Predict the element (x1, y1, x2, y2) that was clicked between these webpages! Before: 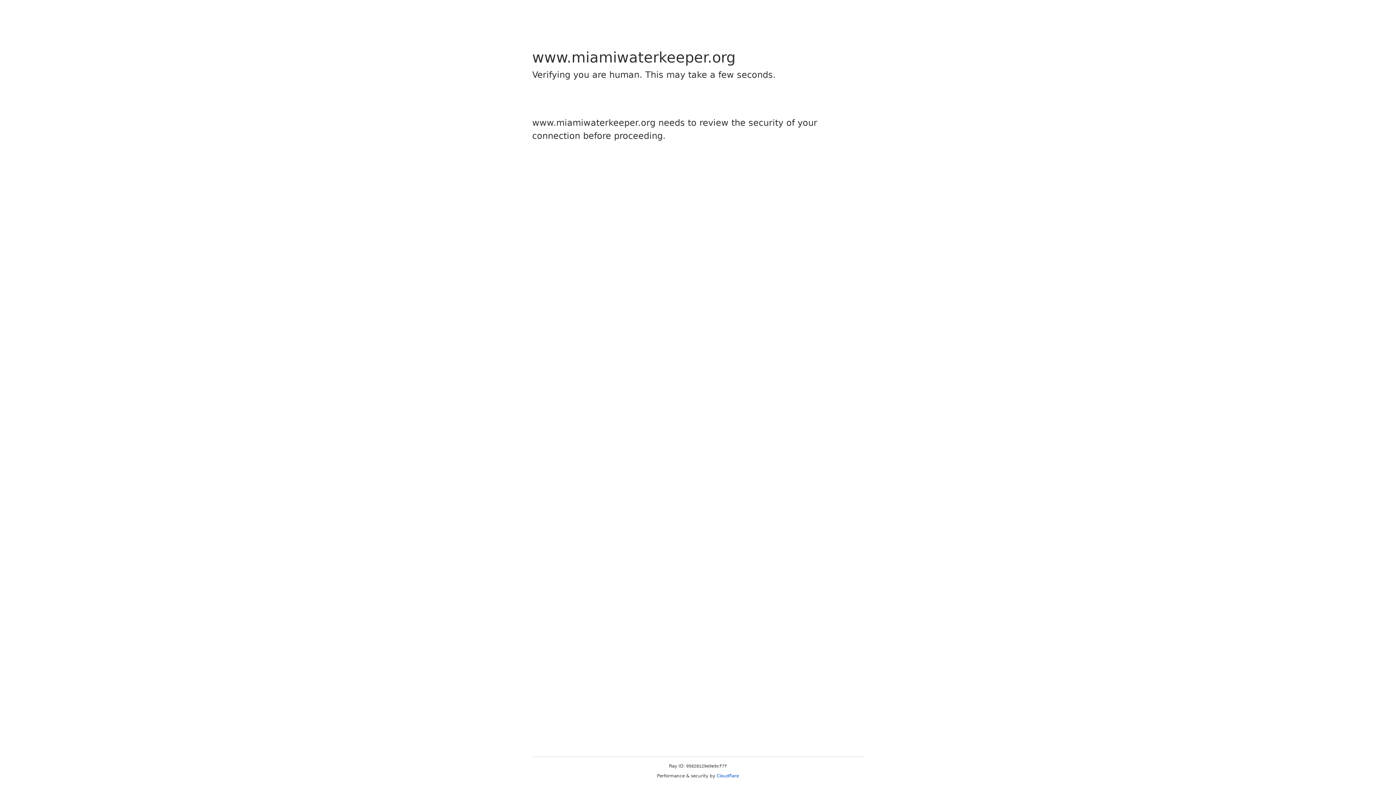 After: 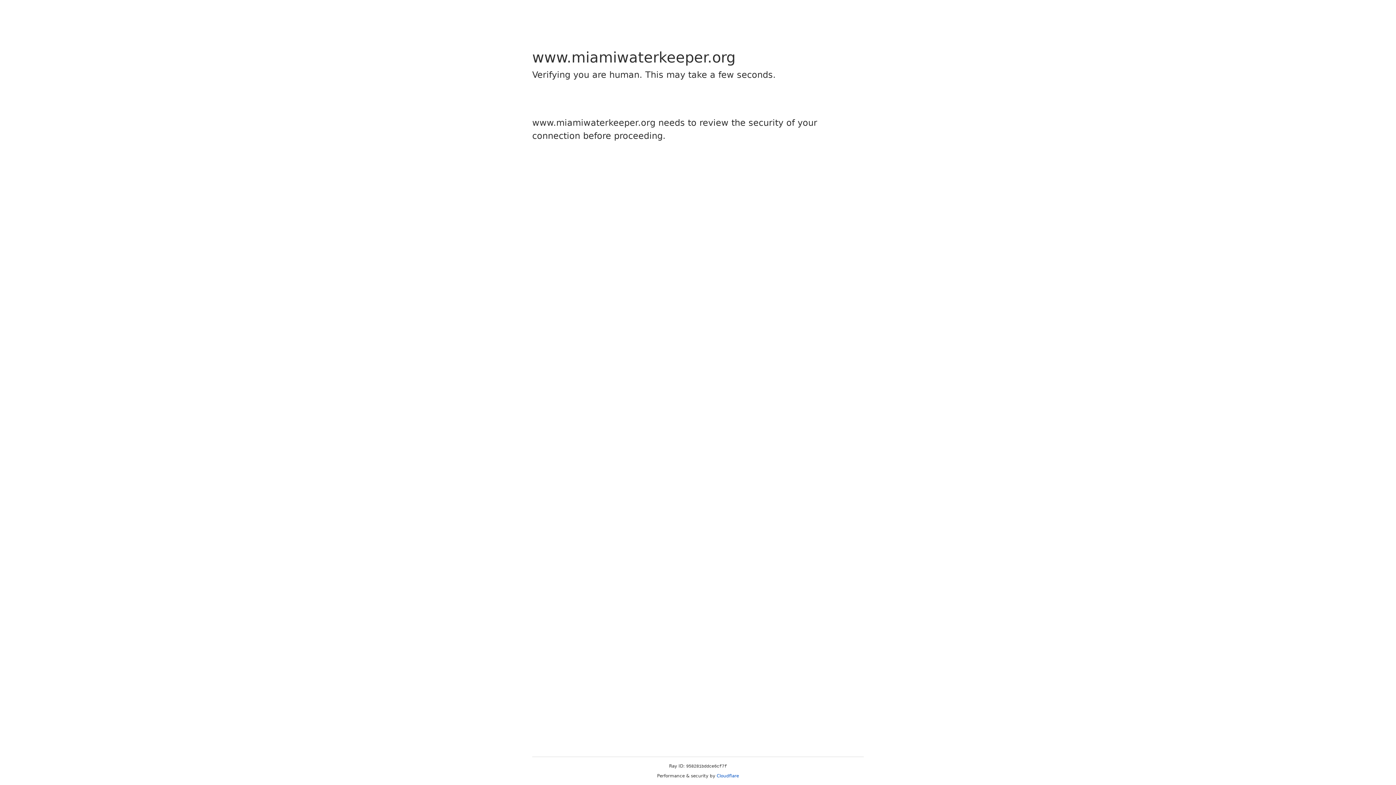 Action: label: Cloudflare bbox: (716, 773, 739, 778)